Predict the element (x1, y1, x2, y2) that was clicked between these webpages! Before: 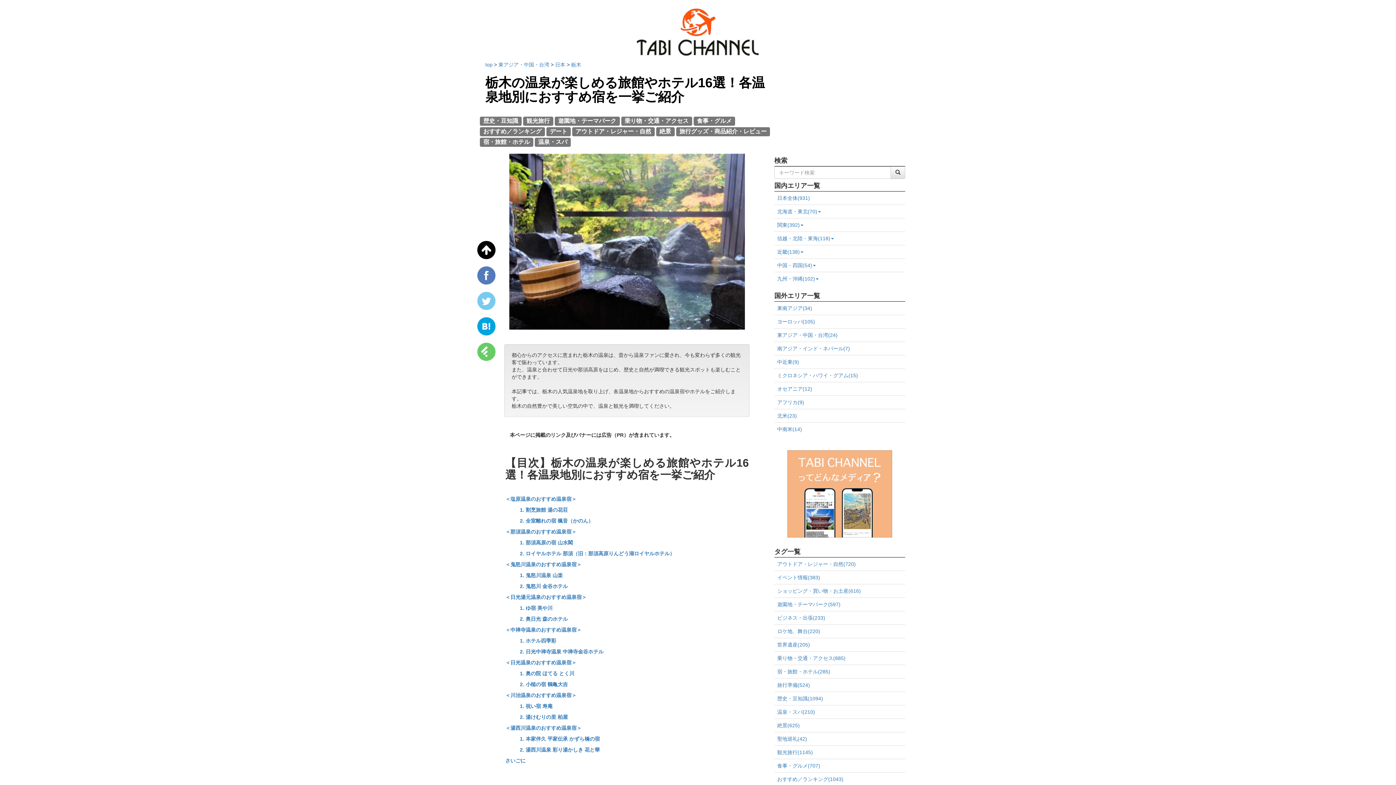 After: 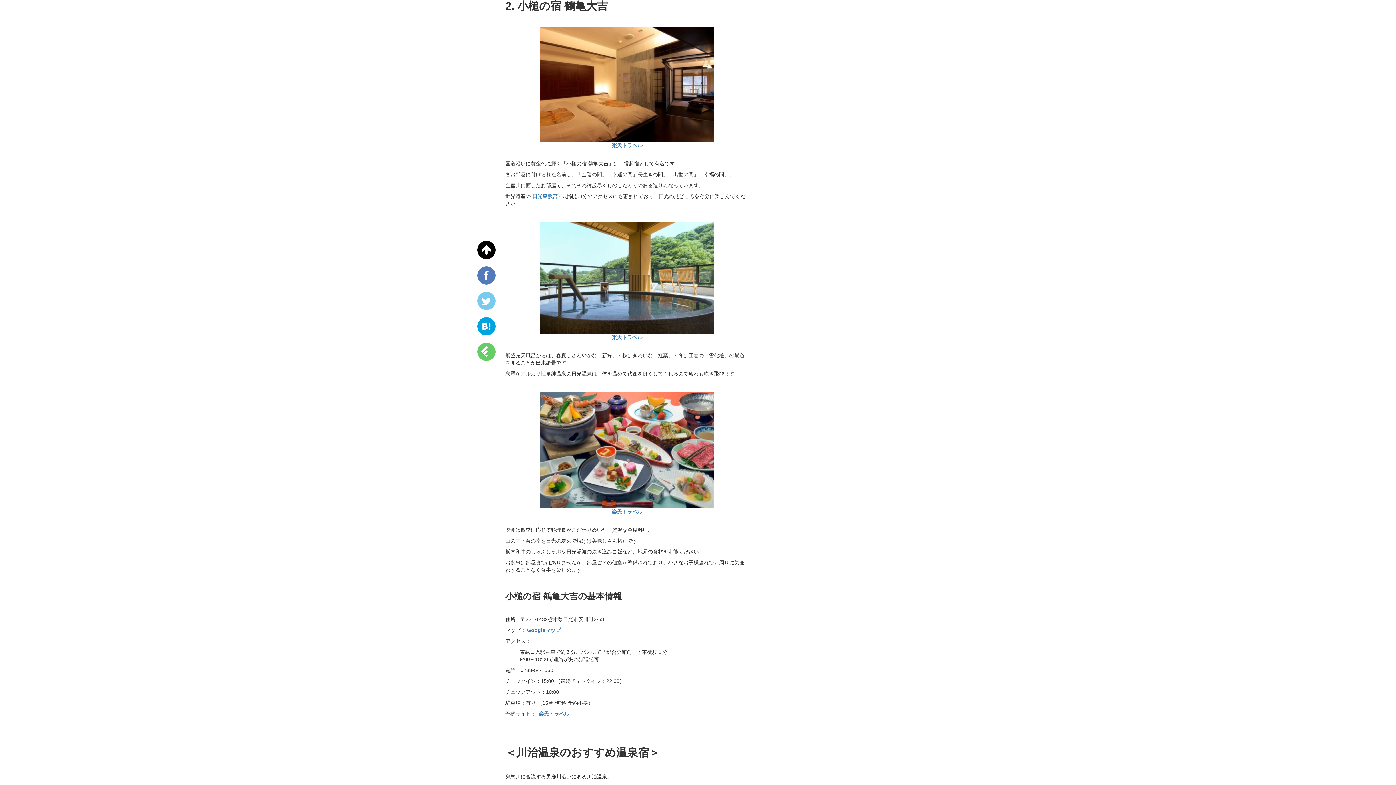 Action: label: 2. 小槌の宿 鶴亀大吉 bbox: (519, 681, 567, 687)